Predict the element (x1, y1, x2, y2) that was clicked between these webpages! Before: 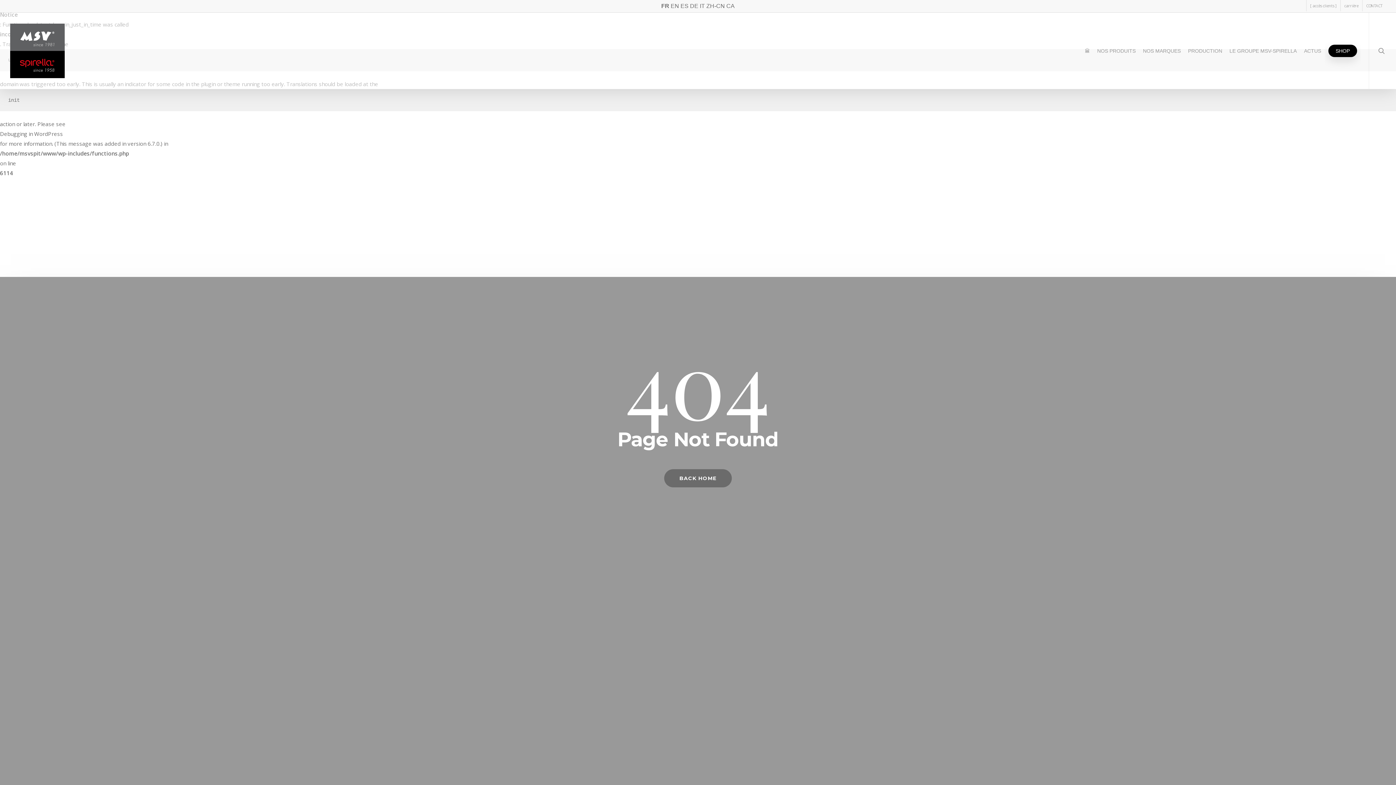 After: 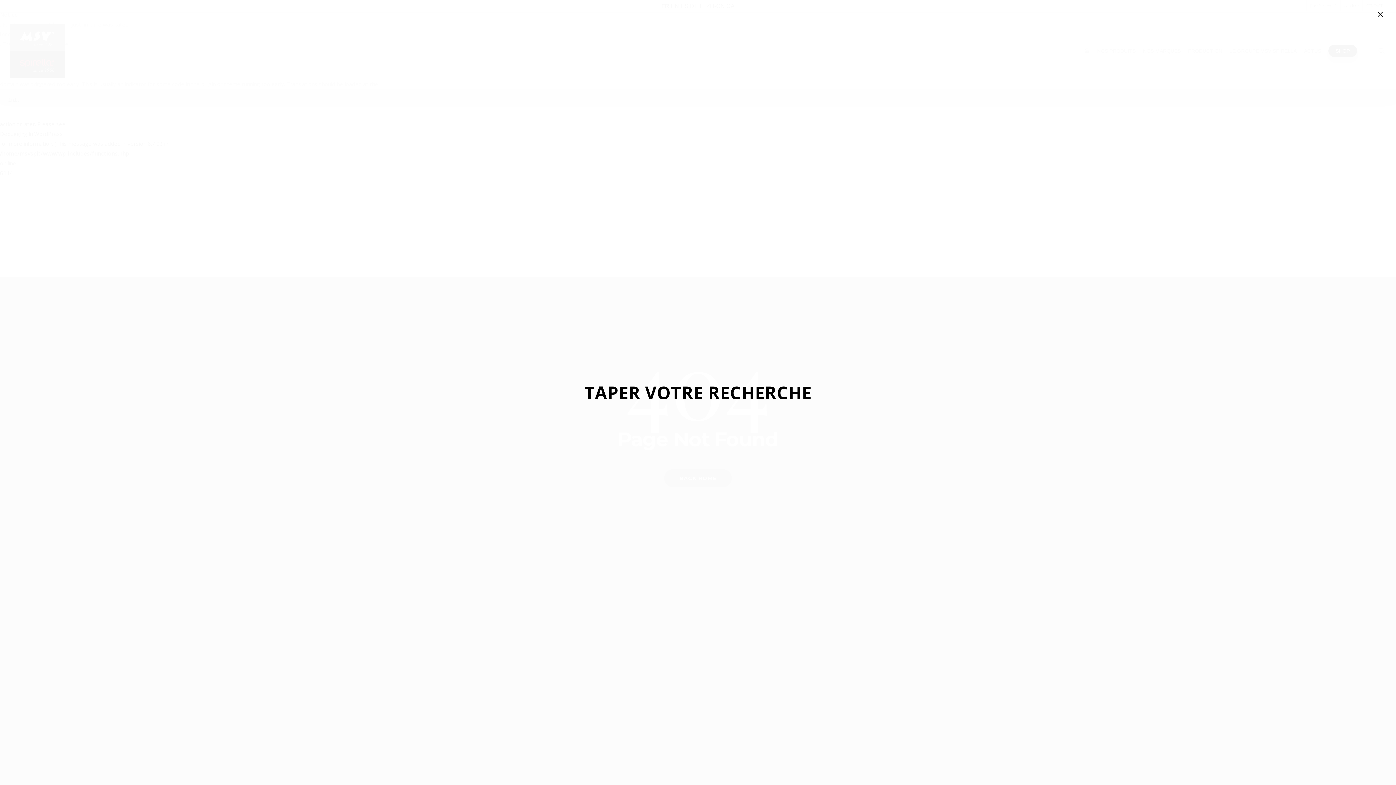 Action: label: search bbox: (1369, 12, 1396, 89)